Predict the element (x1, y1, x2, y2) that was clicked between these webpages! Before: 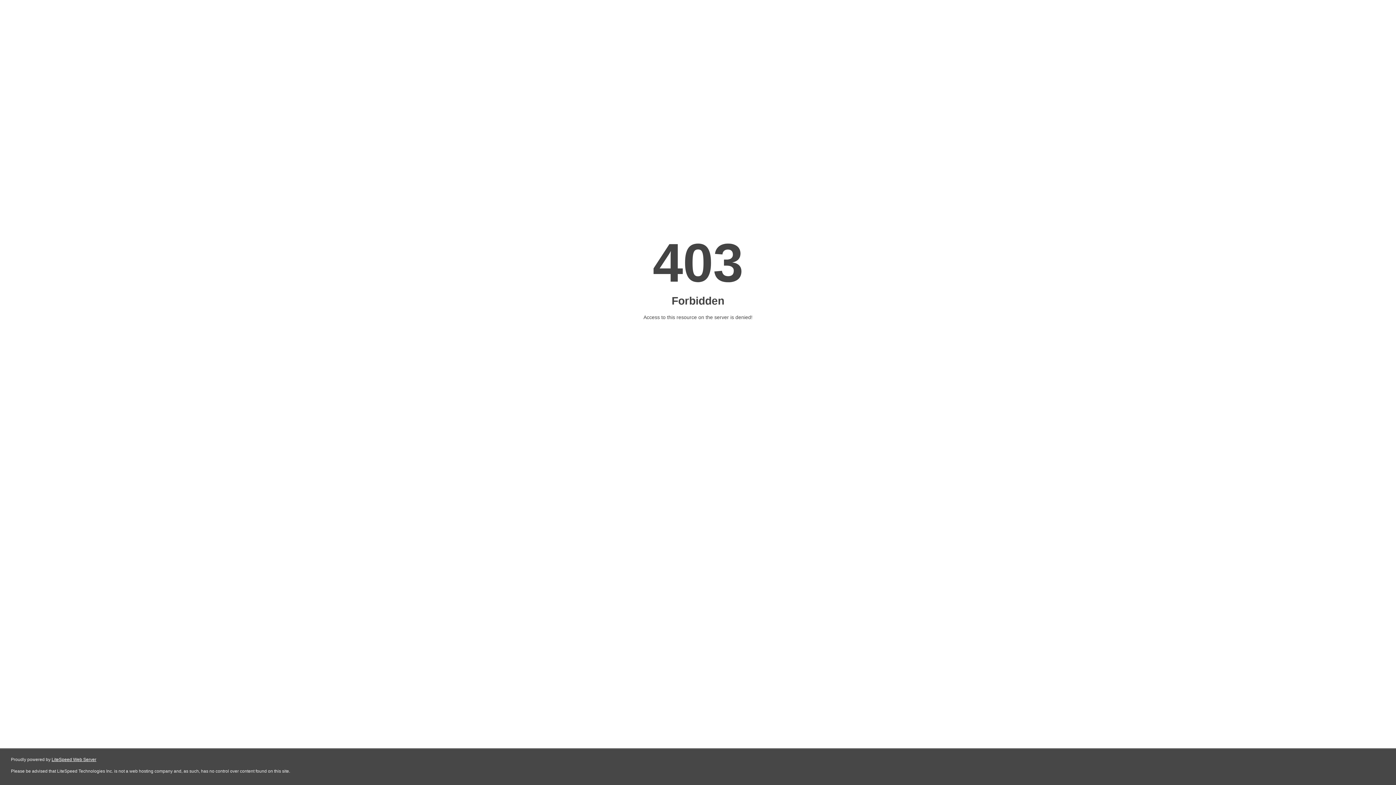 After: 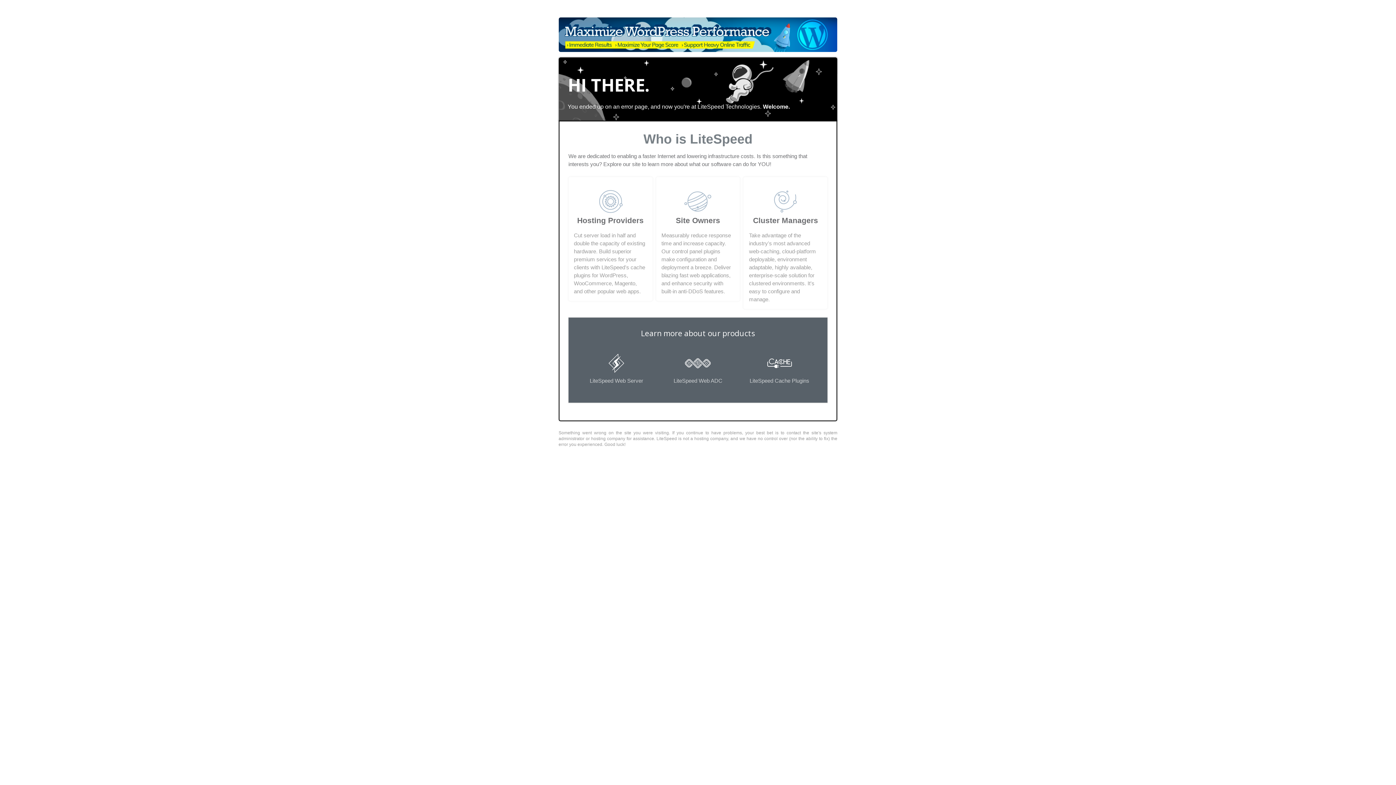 Action: label: LiteSpeed Web Server bbox: (51, 757, 96, 762)